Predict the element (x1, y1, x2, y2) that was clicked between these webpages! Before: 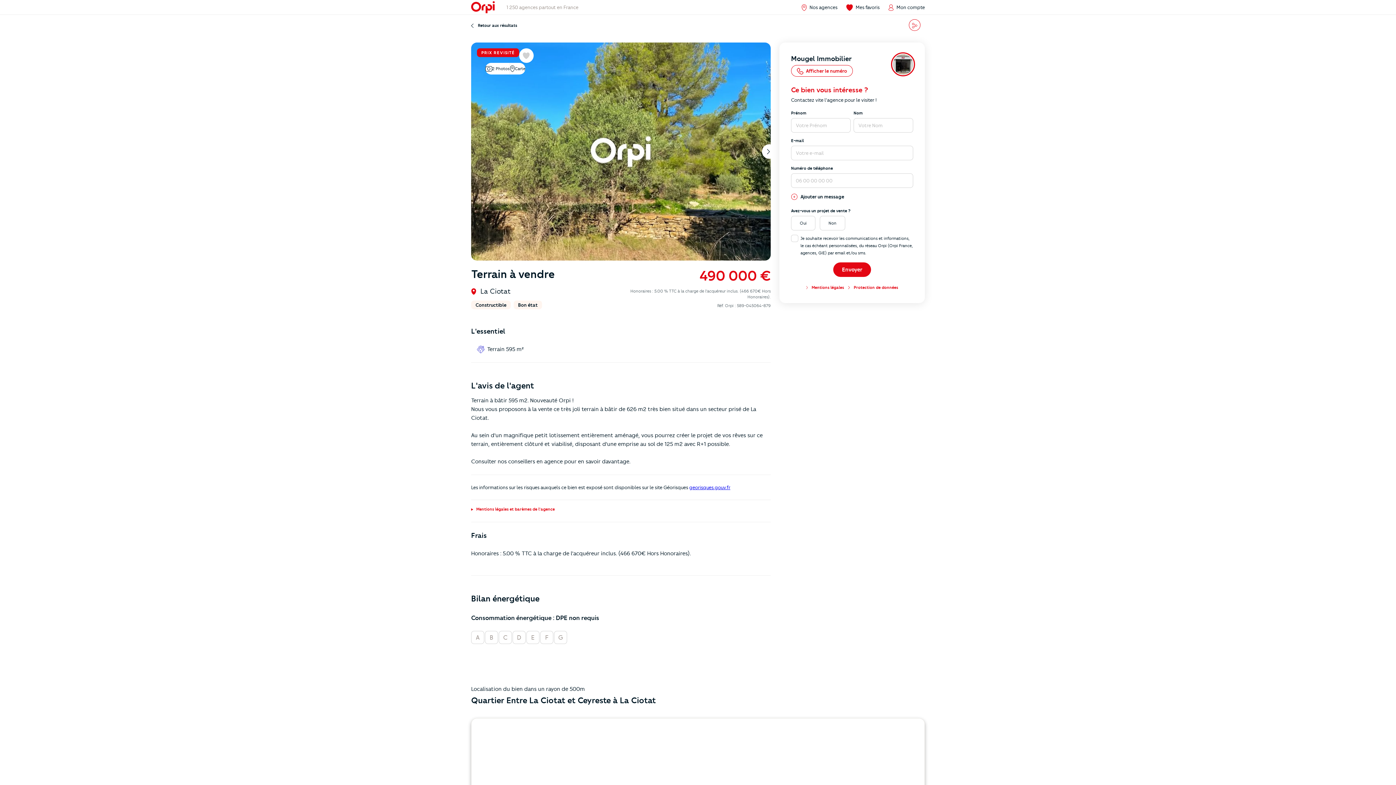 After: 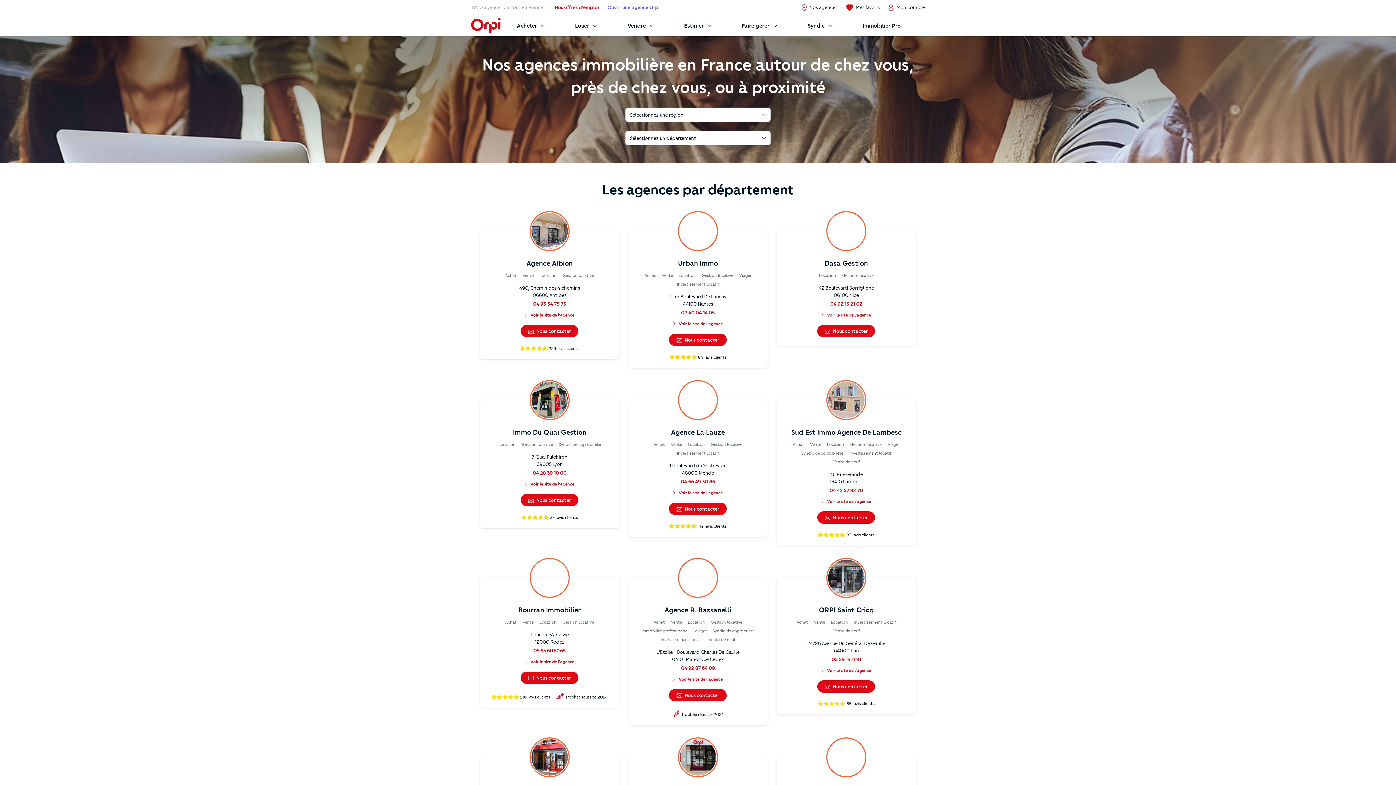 Action: label: 1 250 agences partout en France bbox: (506, 4, 578, 10)